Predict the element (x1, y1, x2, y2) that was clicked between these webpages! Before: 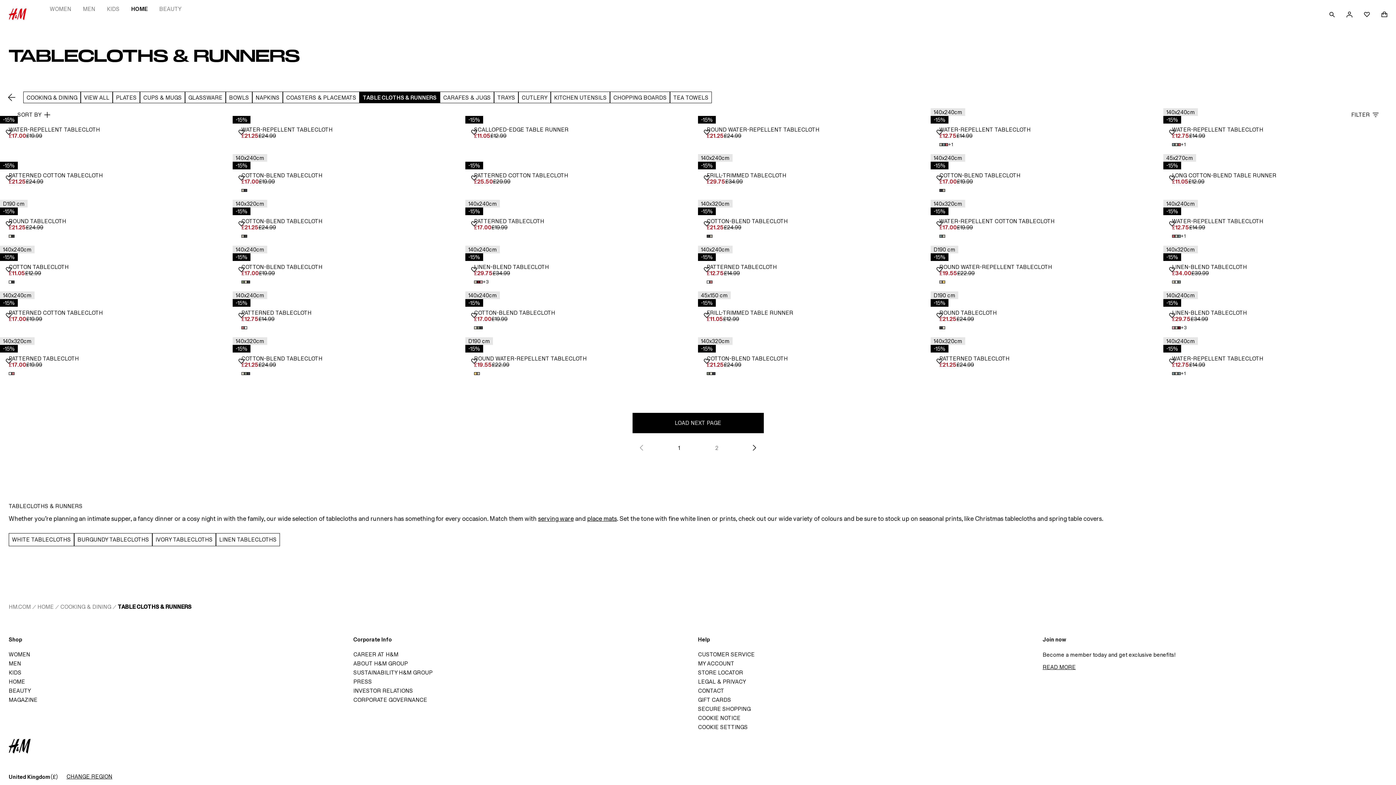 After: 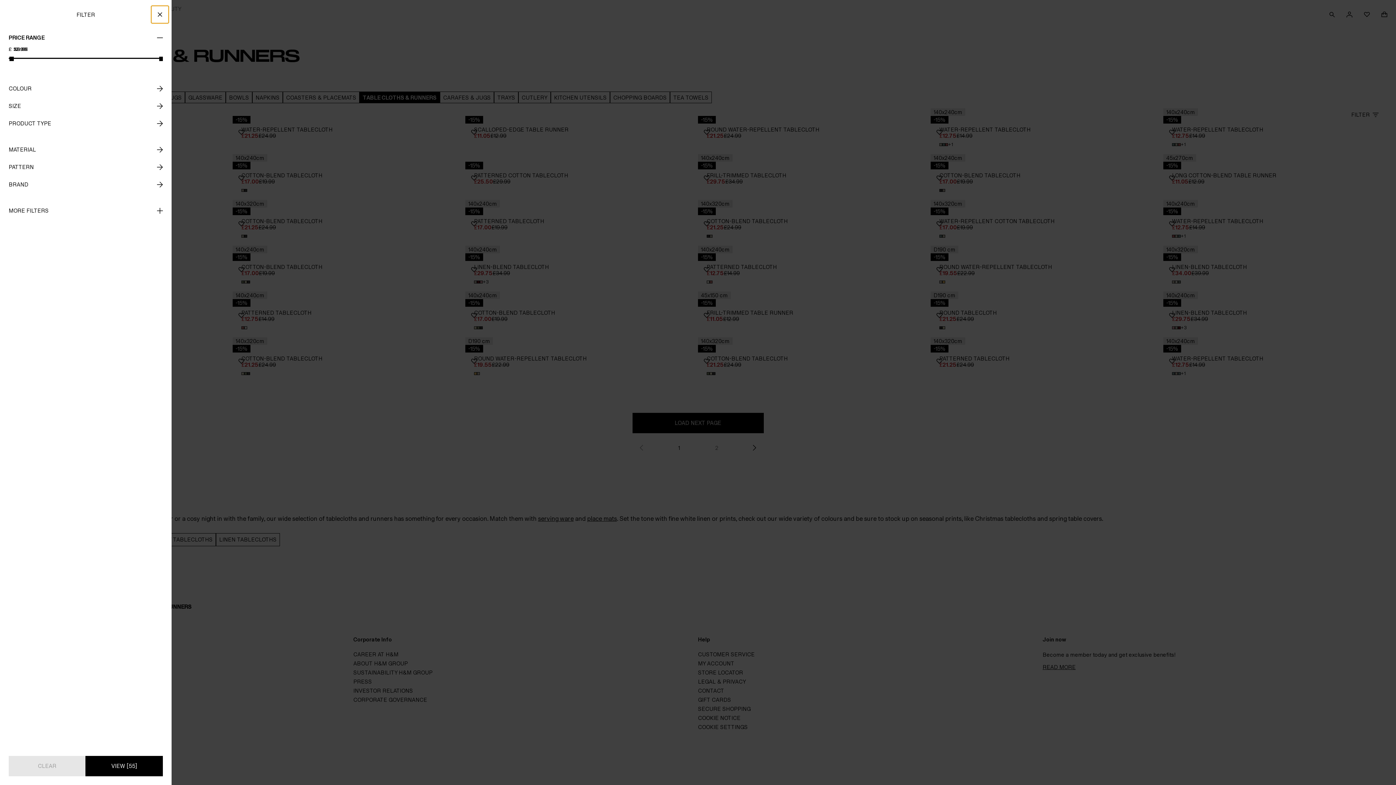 Action: label: FILTER bbox: (1342, 106, 1387, 123)